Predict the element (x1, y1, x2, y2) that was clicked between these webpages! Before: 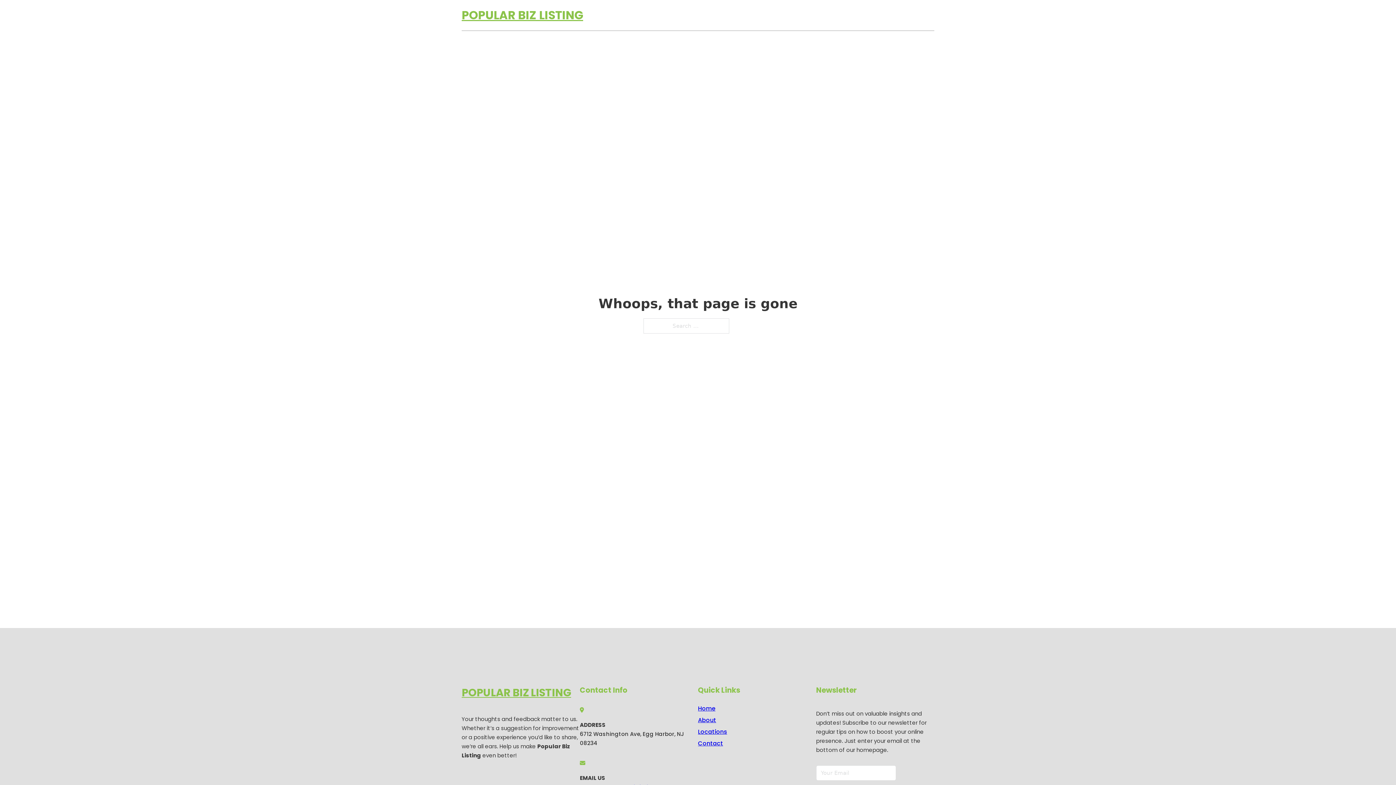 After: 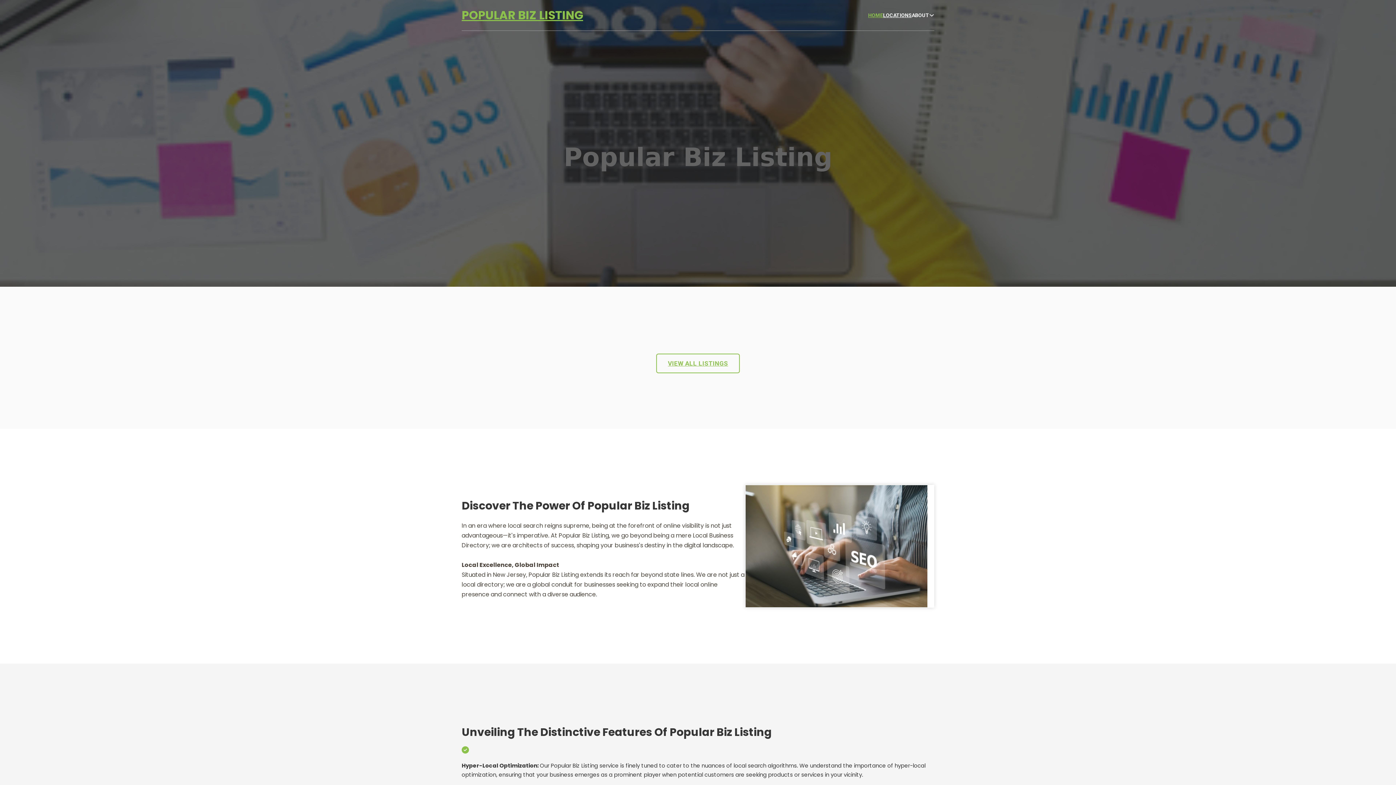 Action: label: POPULAR BIZ LISTING bbox: (461, 5, 583, 25)